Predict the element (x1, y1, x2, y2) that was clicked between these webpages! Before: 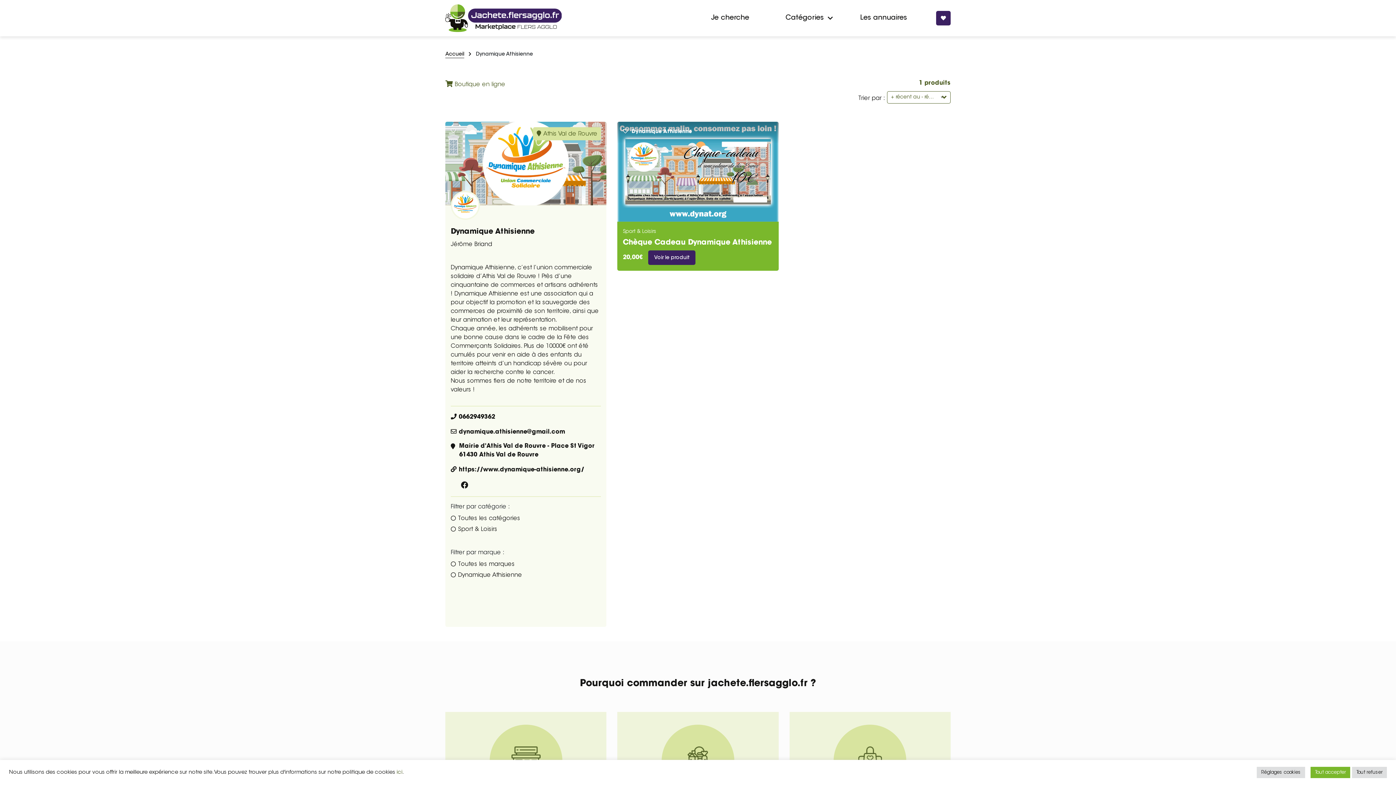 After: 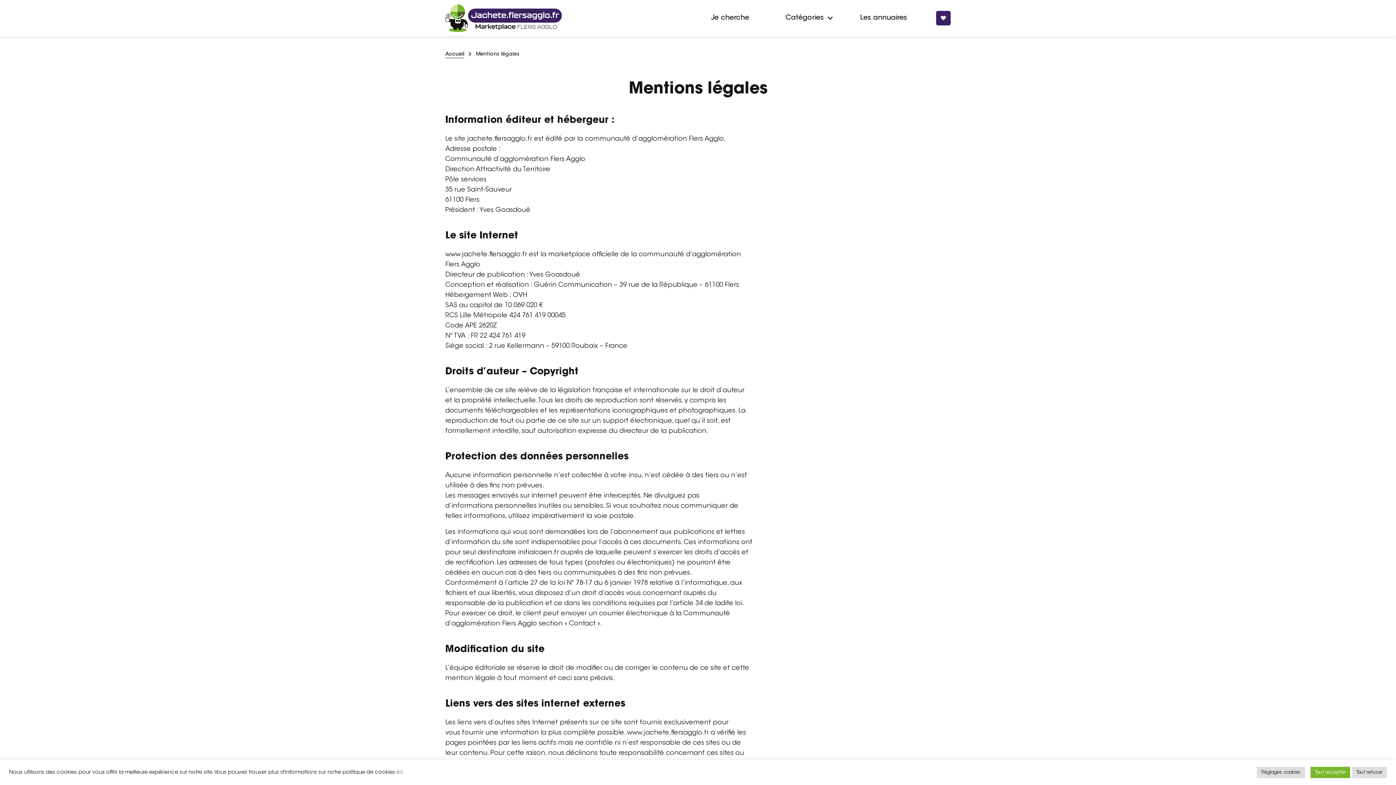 Action: bbox: (396, 770, 402, 775) label: ici